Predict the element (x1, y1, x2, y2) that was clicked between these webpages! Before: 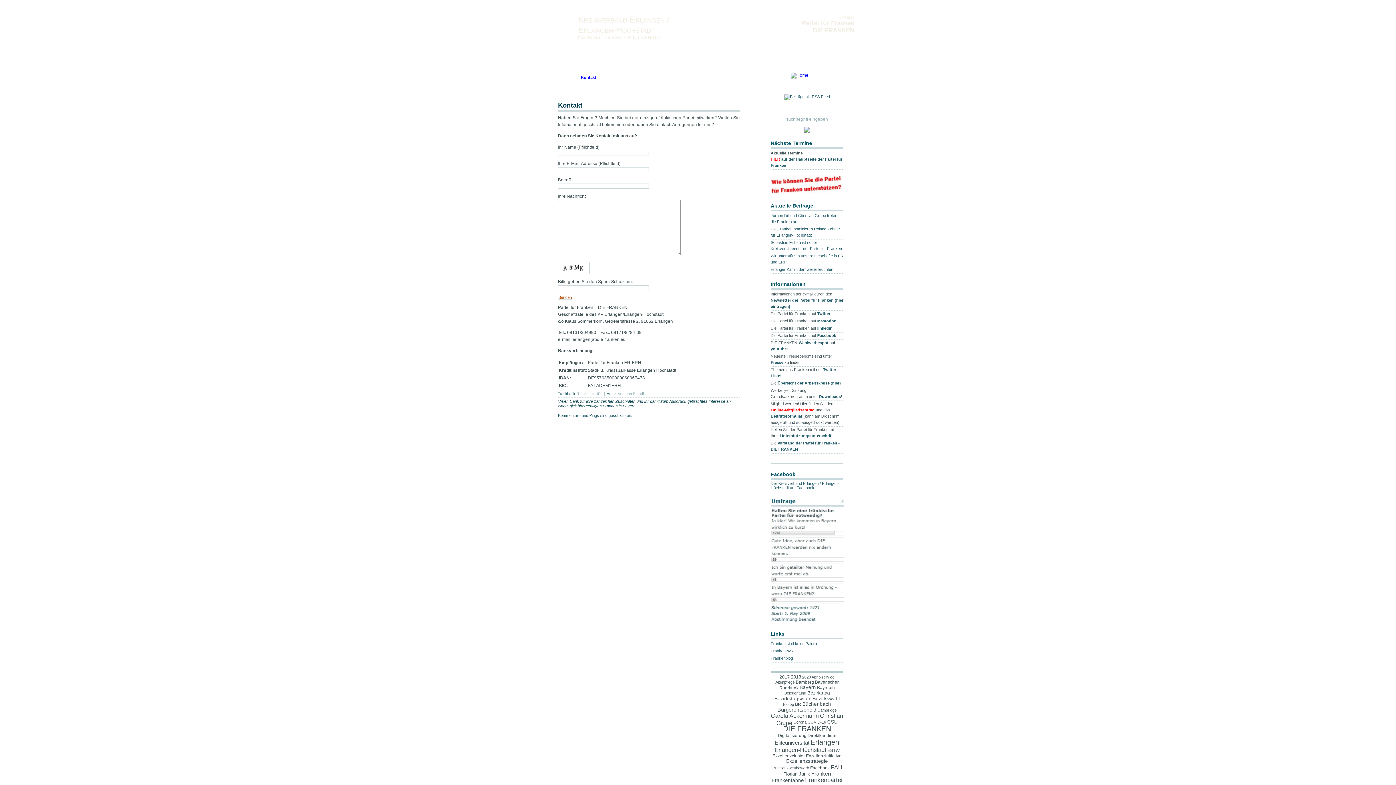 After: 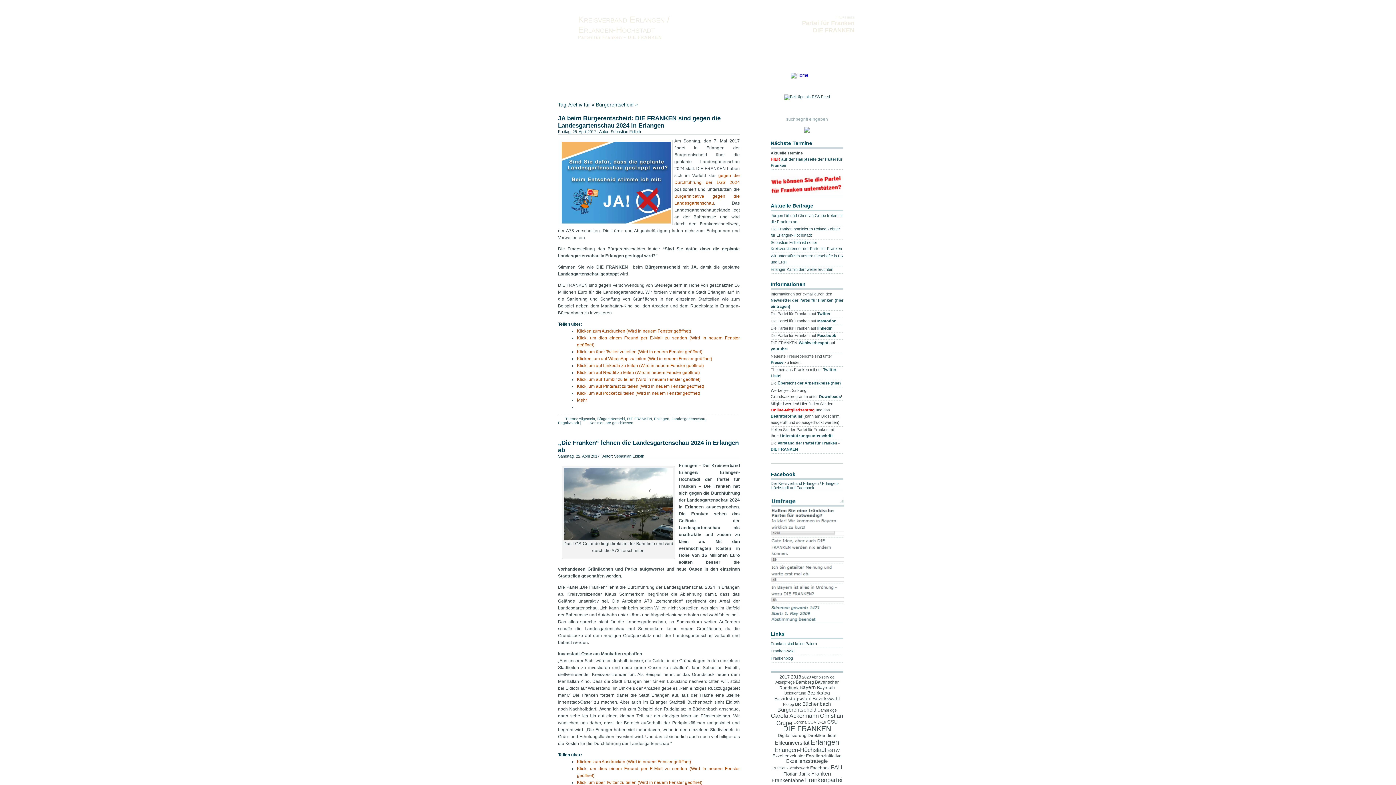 Action: bbox: (777, 707, 816, 713) label: Bürgerentscheid (6 Einträge)